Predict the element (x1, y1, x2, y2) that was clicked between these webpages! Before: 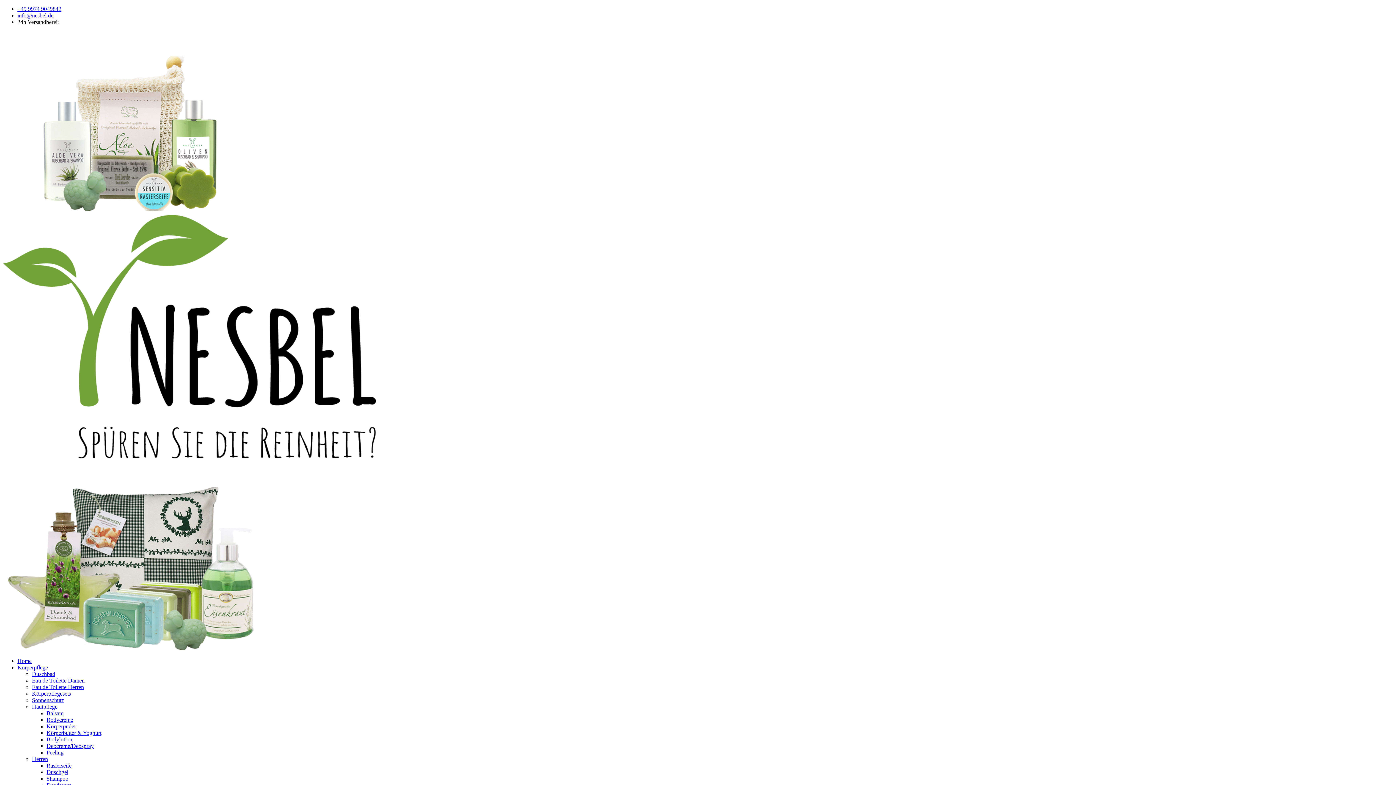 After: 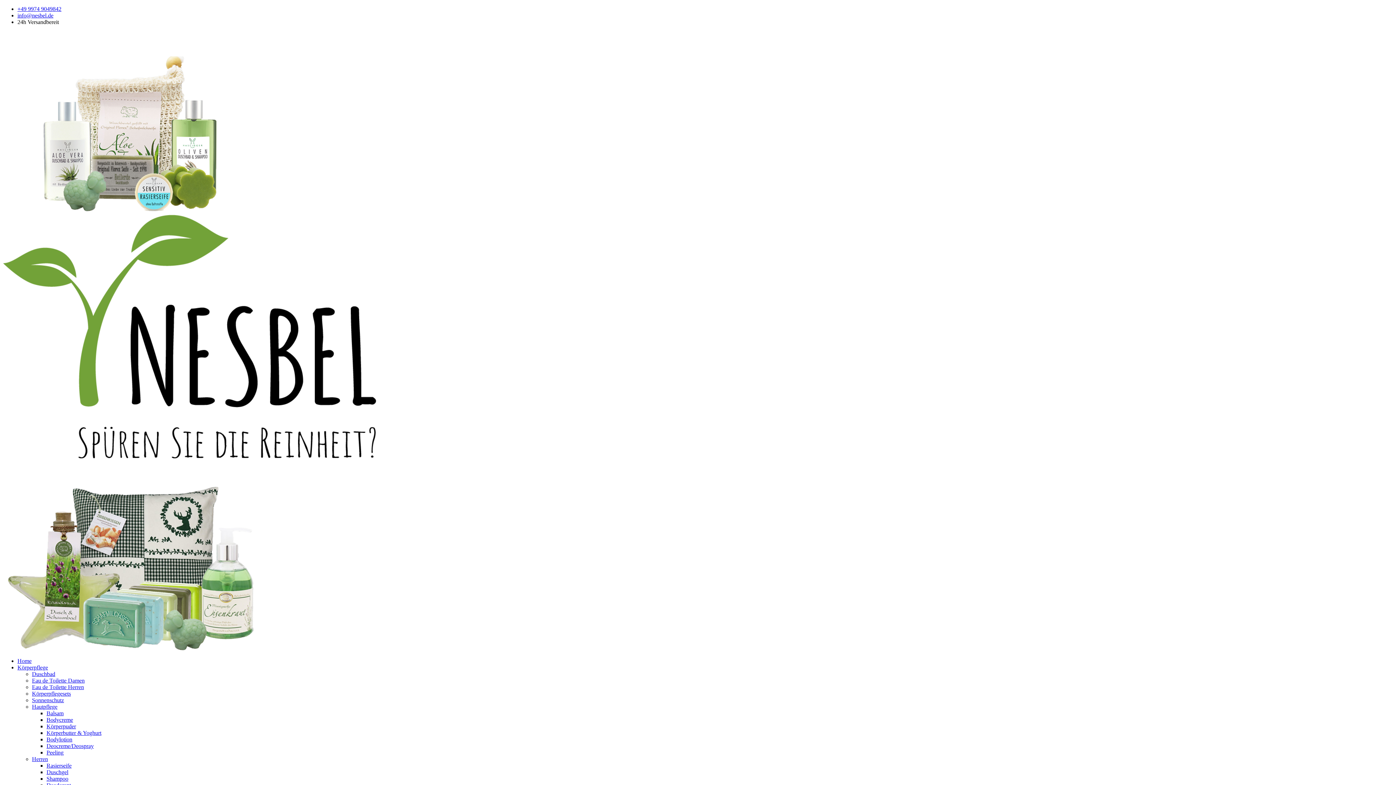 Action: bbox: (17, 5, 61, 12) label: +49 9974 9049842